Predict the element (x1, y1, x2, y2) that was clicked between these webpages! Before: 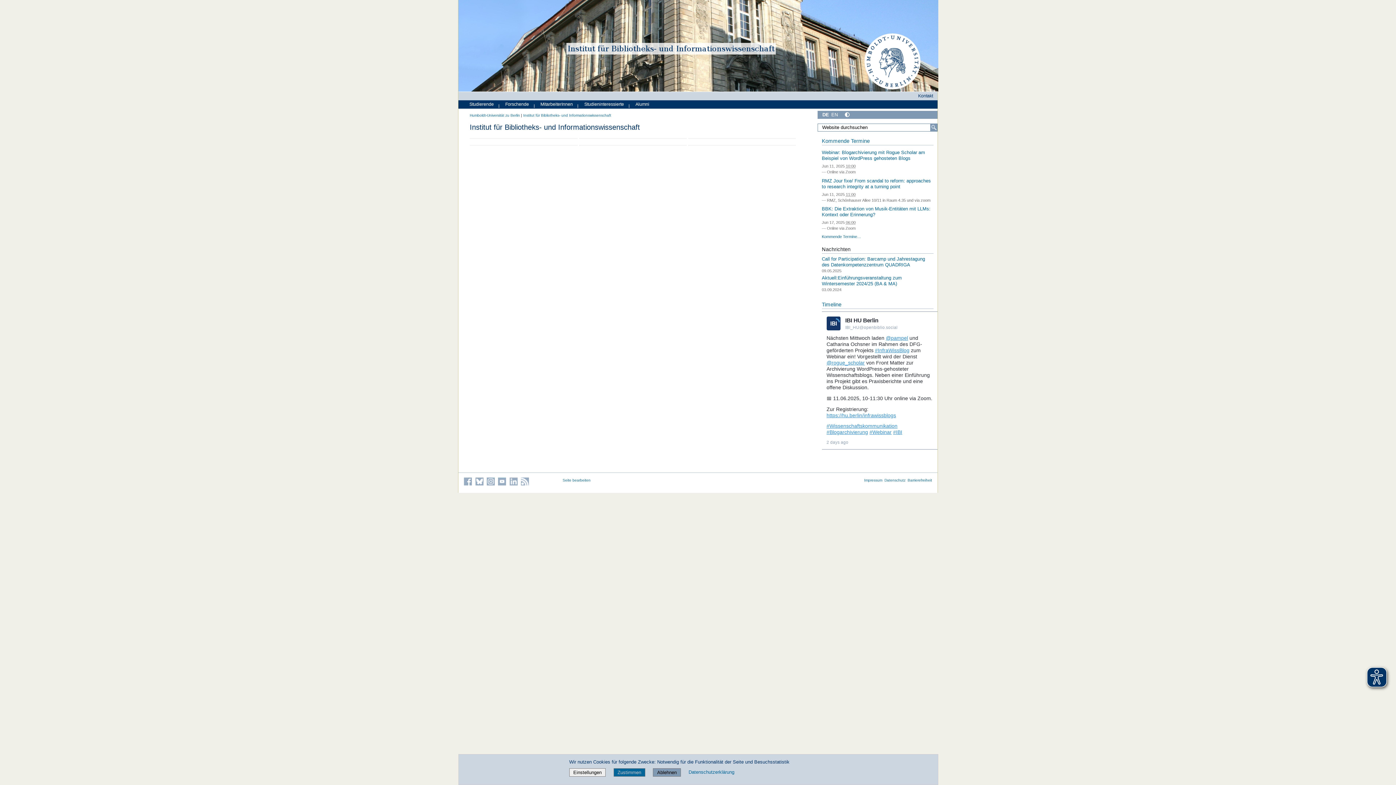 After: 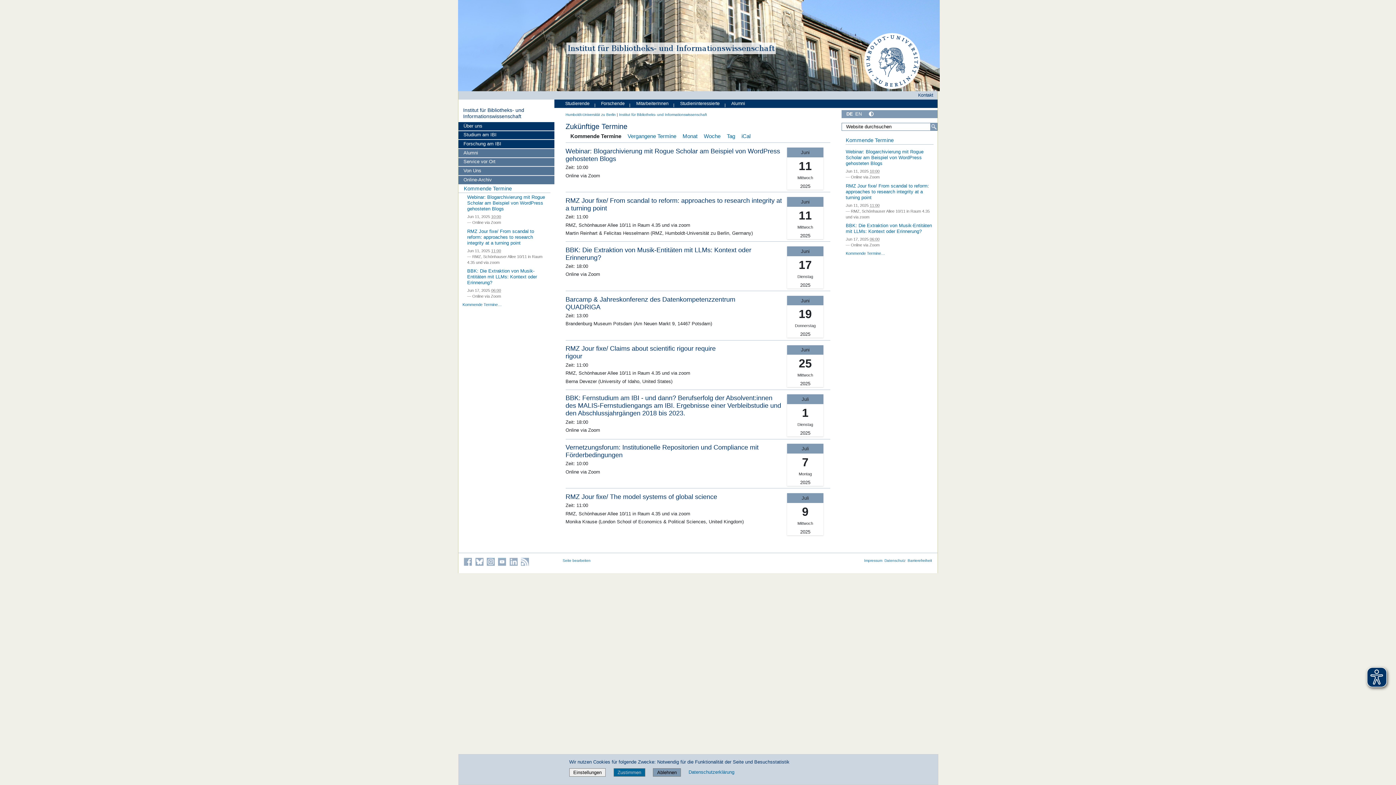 Action: bbox: (822, 138, 870, 144) label: Kommende Termine